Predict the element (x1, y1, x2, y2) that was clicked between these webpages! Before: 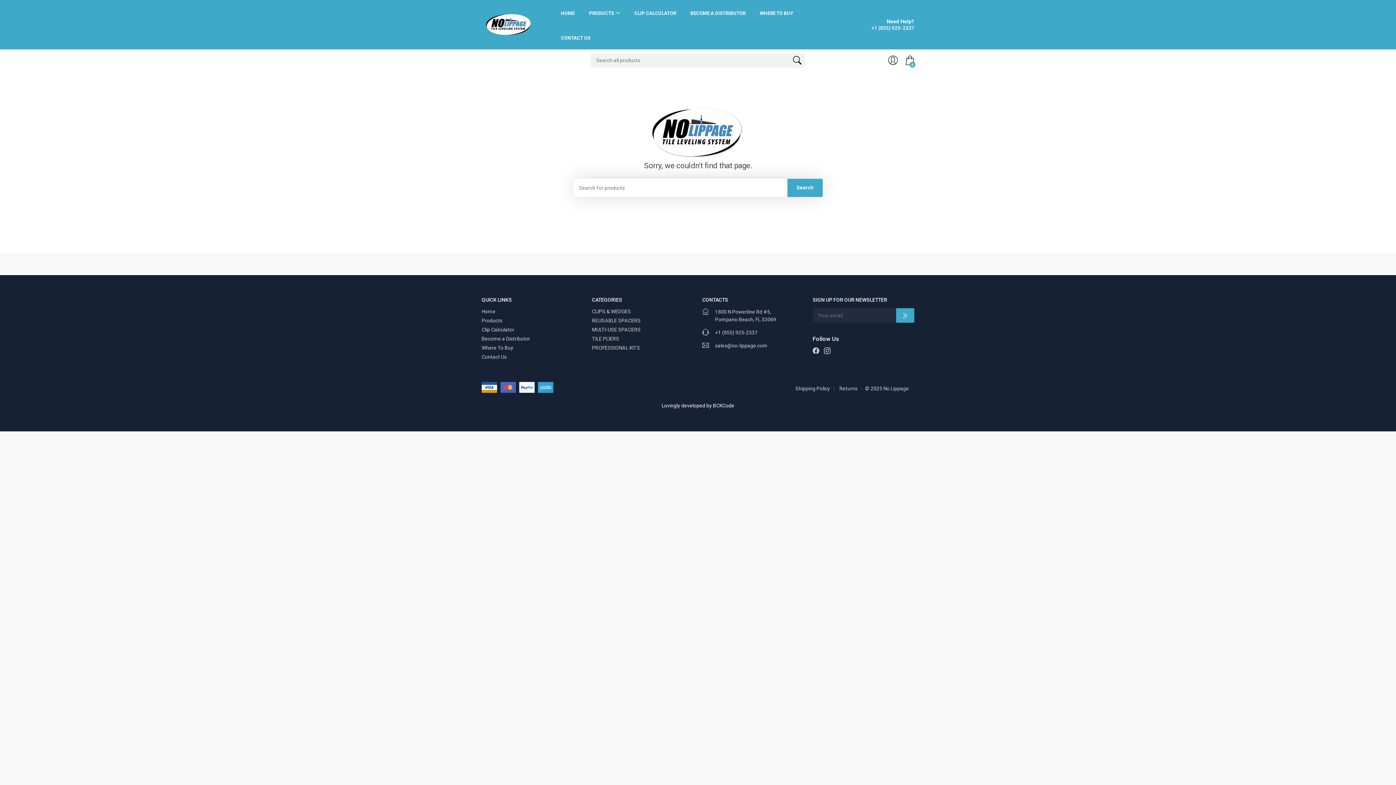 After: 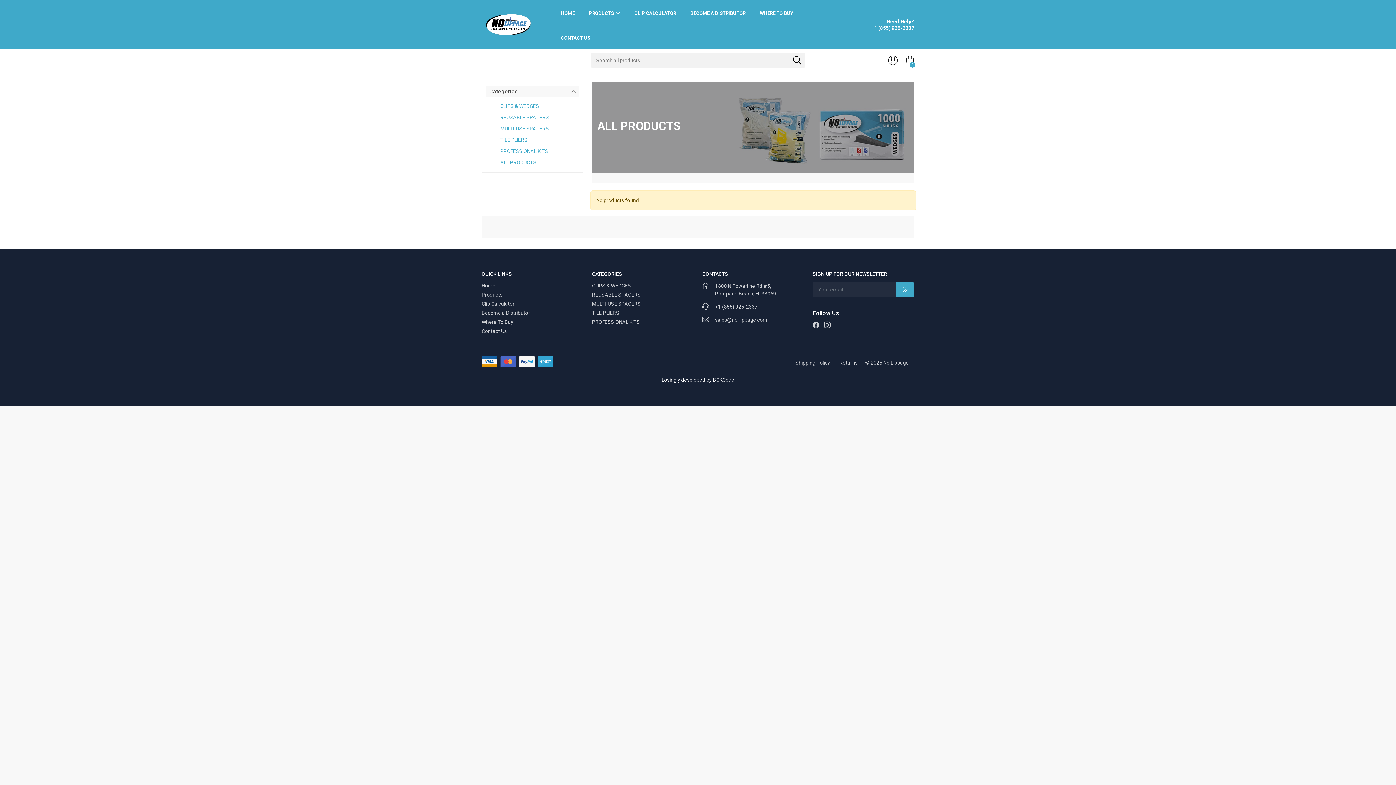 Action: bbox: (790, 54, 804, 68)